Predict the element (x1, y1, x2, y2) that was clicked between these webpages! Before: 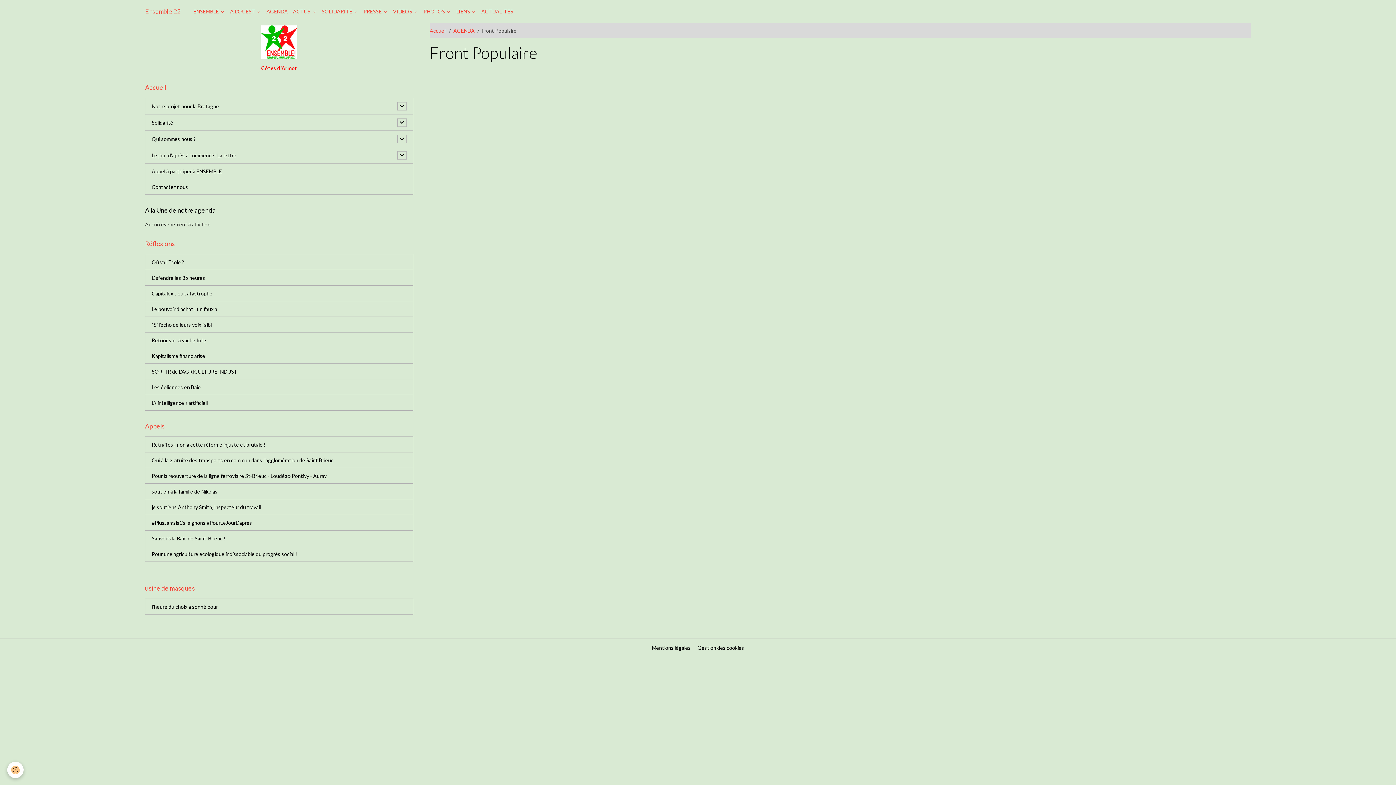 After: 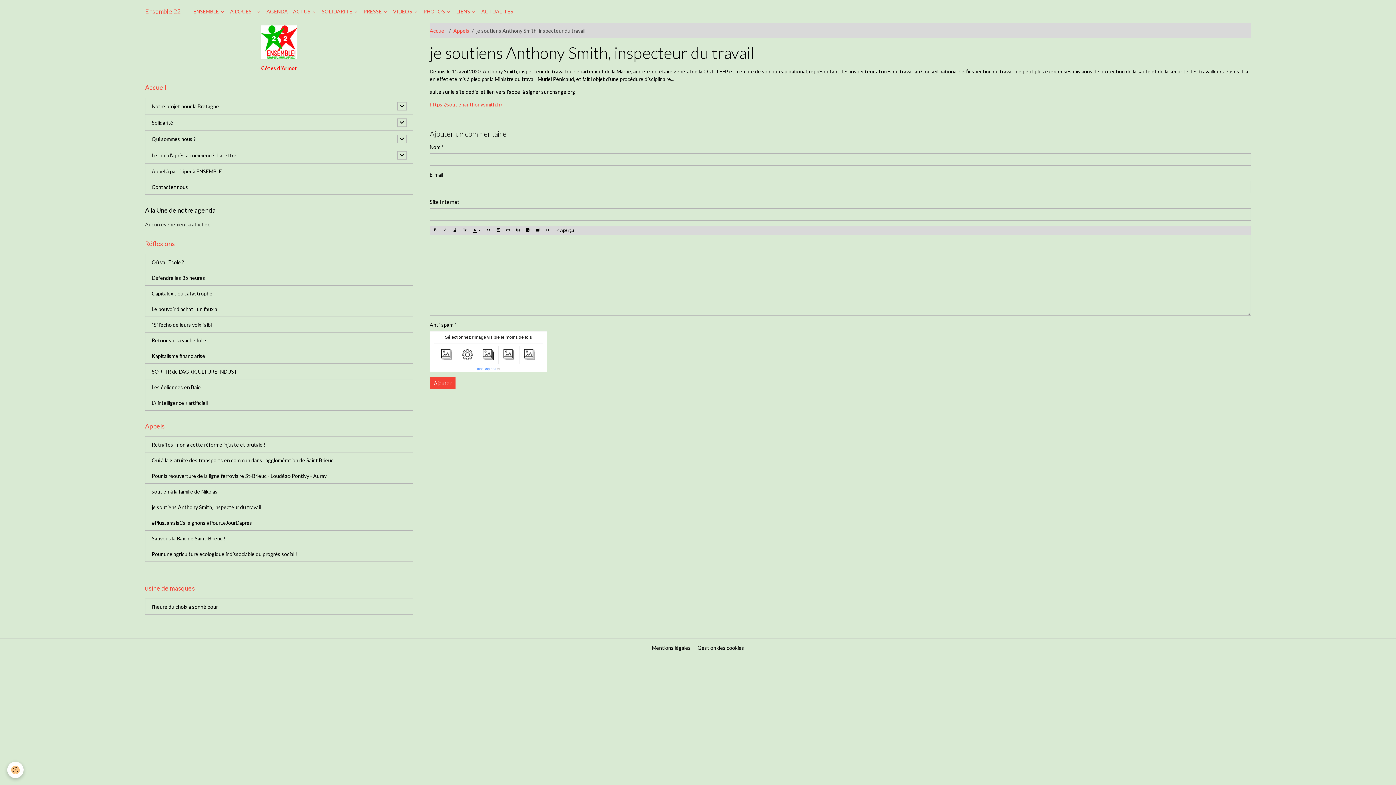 Action: label: je soutiens Anthony Smith, inspecteur du travail bbox: (145, 499, 413, 515)